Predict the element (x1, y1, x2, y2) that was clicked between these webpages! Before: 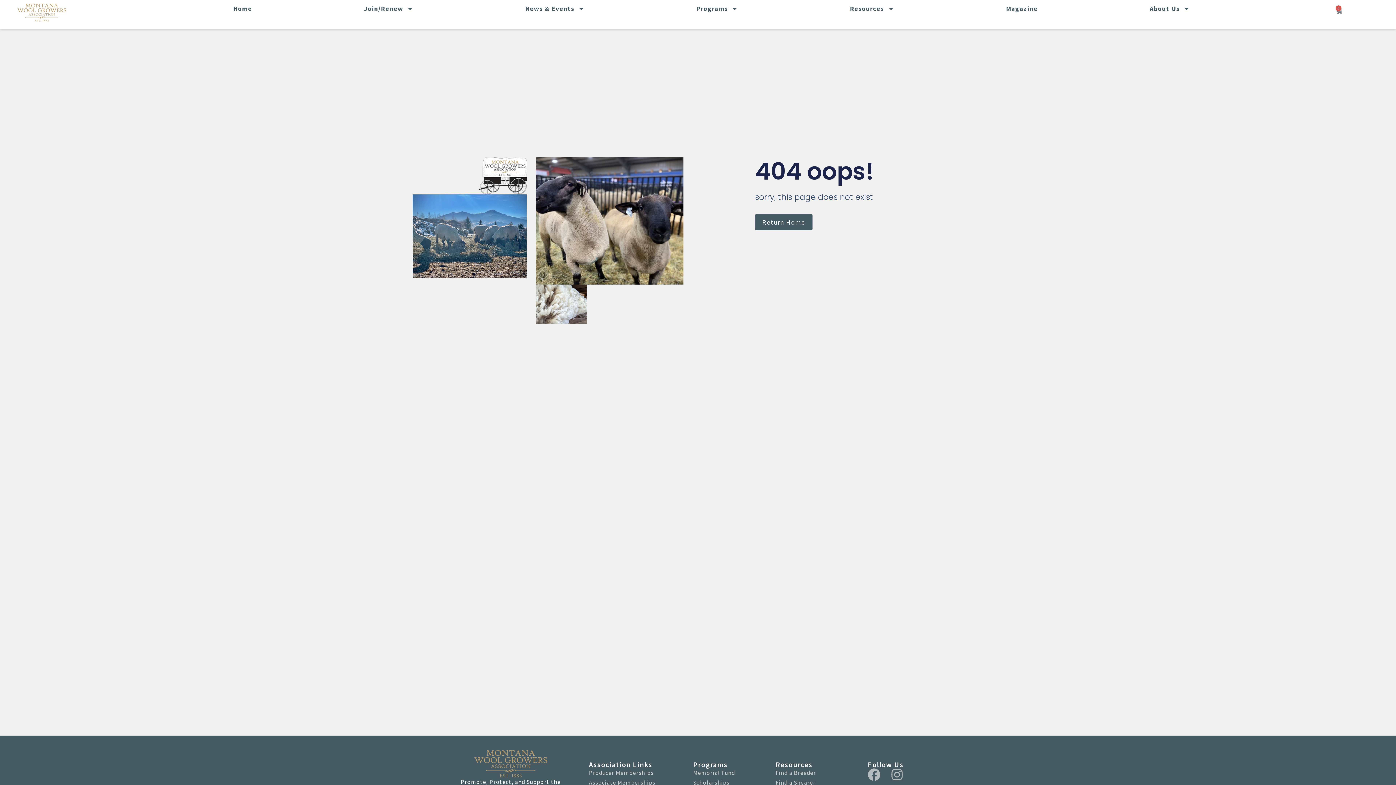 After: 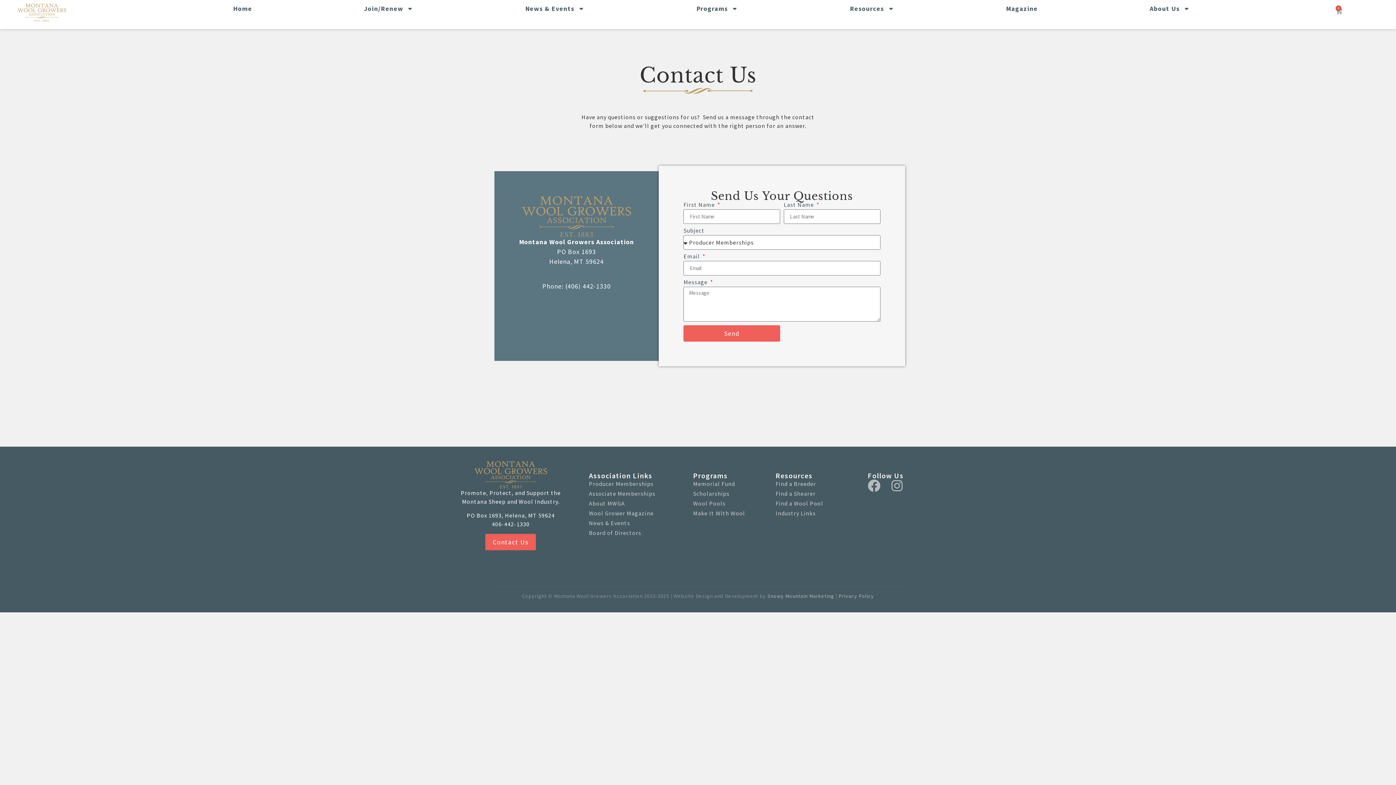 Action: bbox: (775, 760, 812, 769) label: Resources